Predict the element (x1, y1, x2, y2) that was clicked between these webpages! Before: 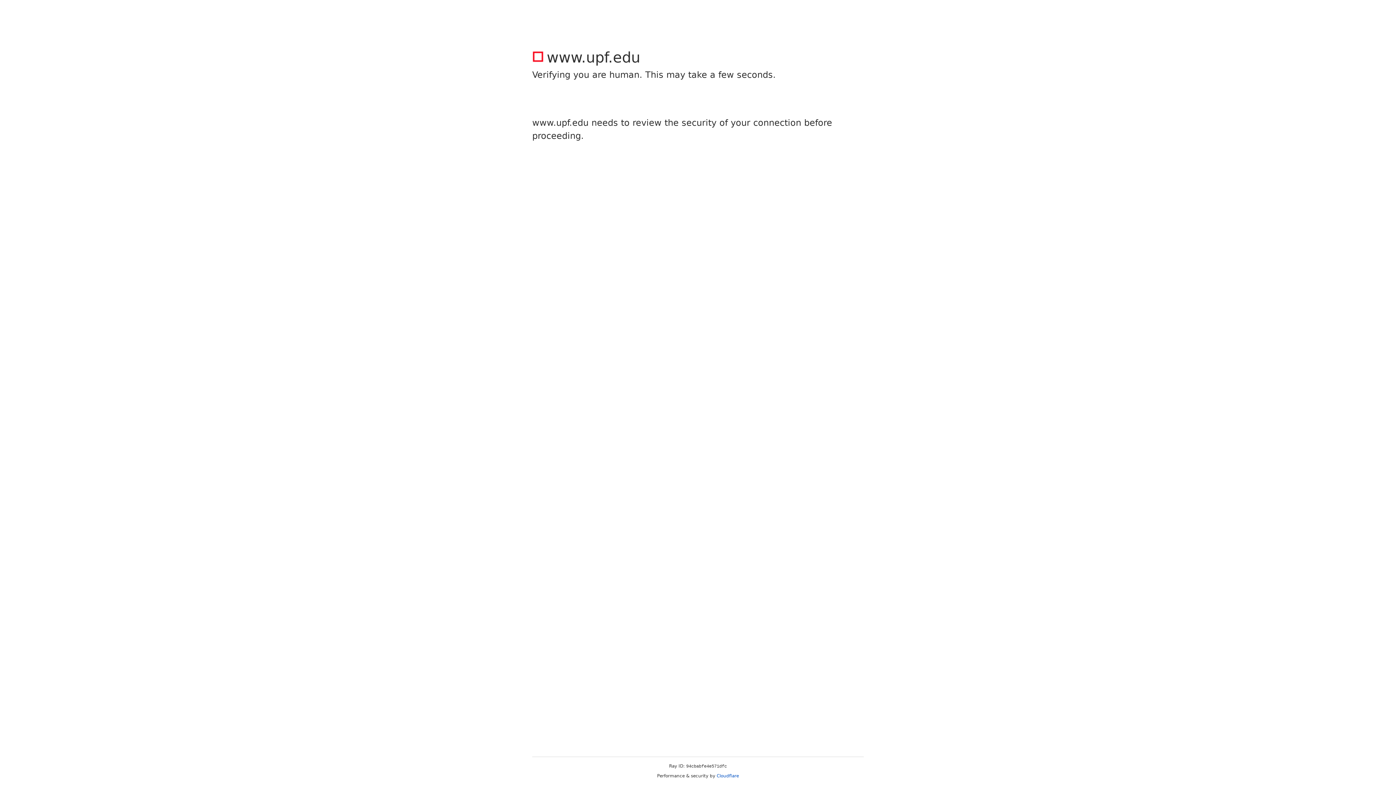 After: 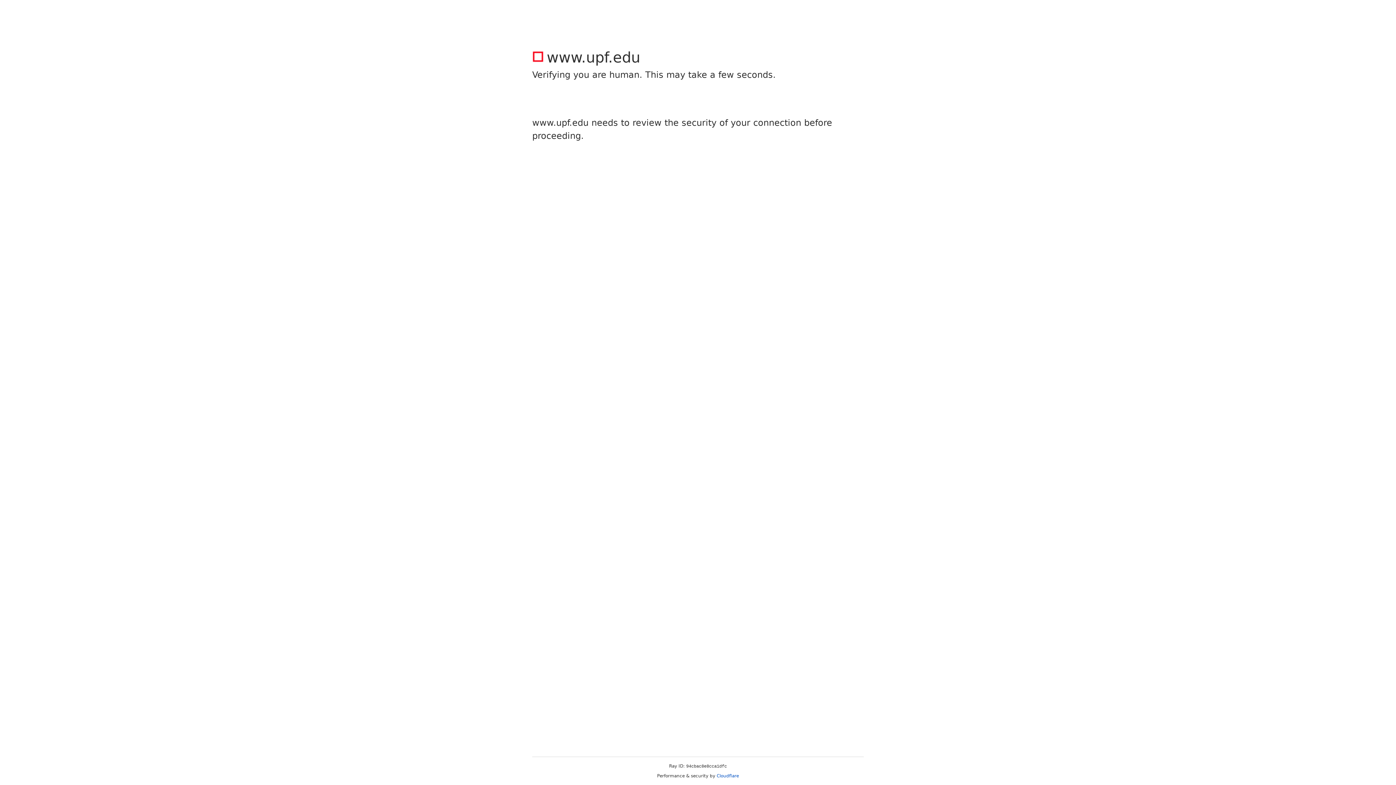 Action: bbox: (716, 773, 739, 778) label: Cloudflare